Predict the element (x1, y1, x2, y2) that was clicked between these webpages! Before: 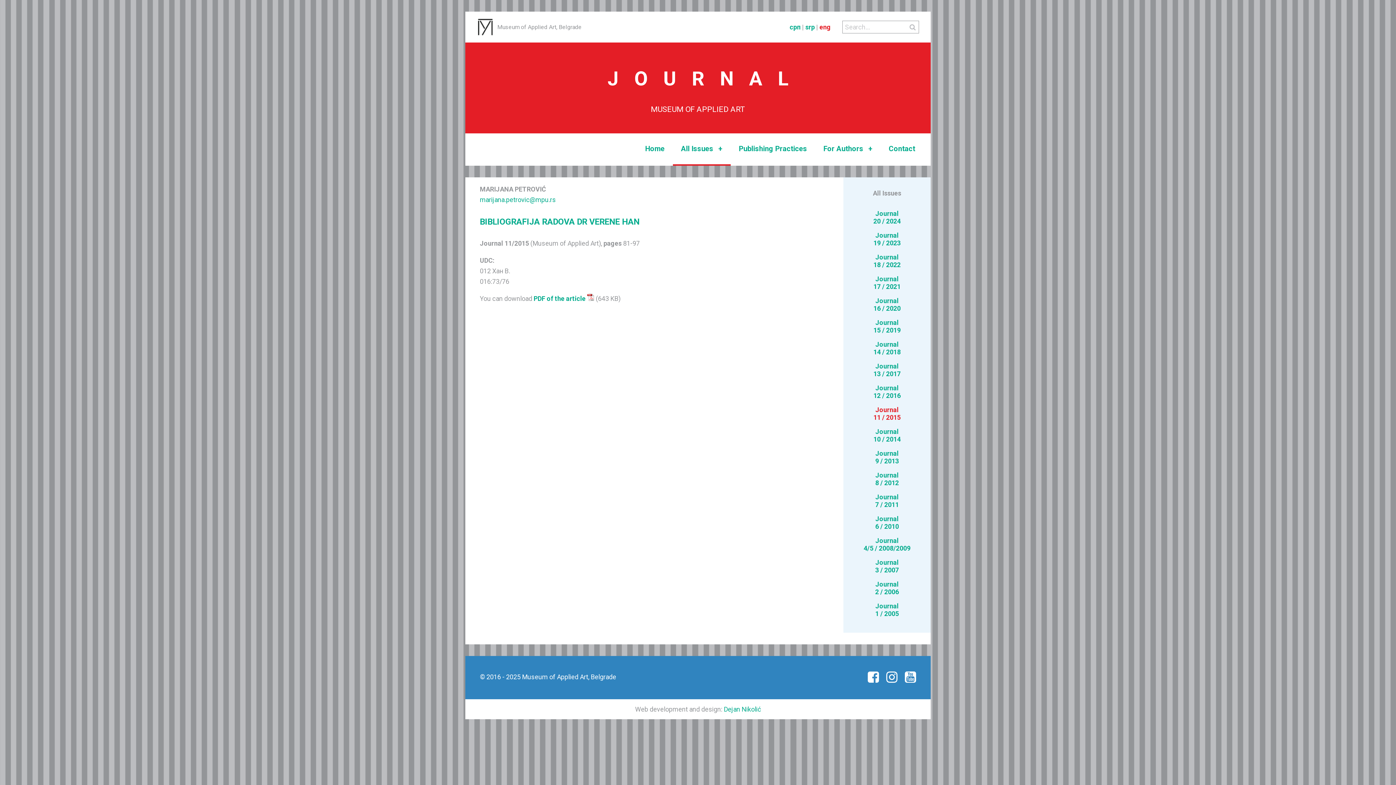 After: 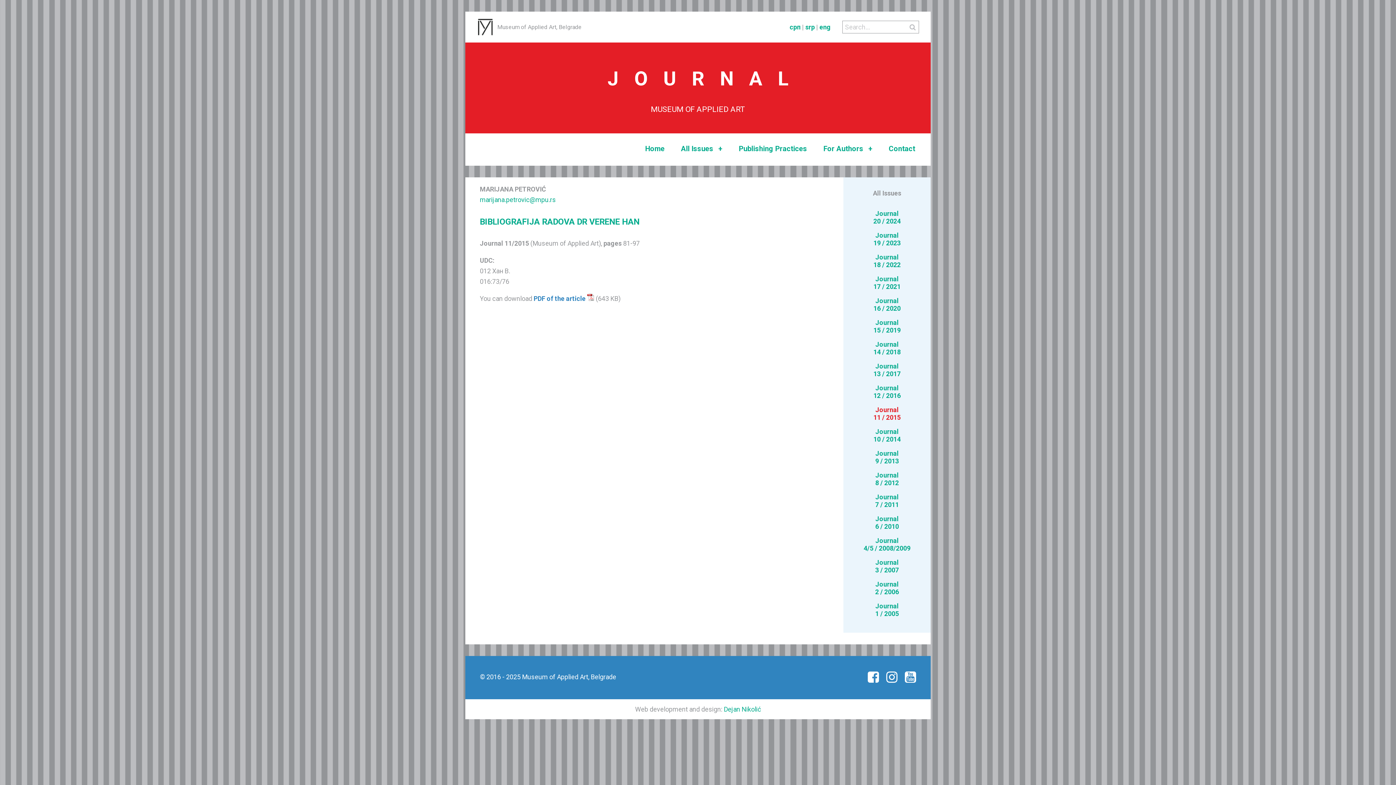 Action: label: PDF of the article  bbox: (533, 295, 594, 302)